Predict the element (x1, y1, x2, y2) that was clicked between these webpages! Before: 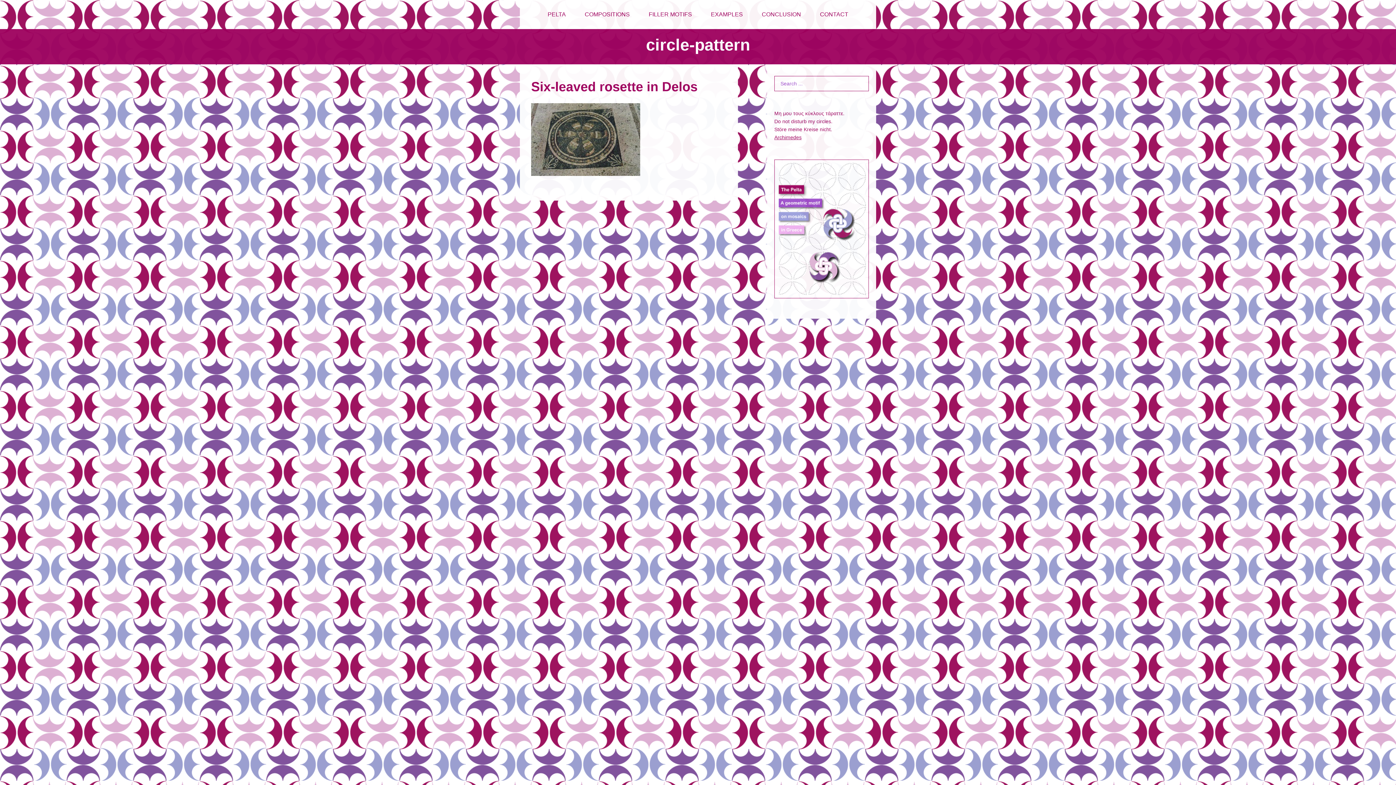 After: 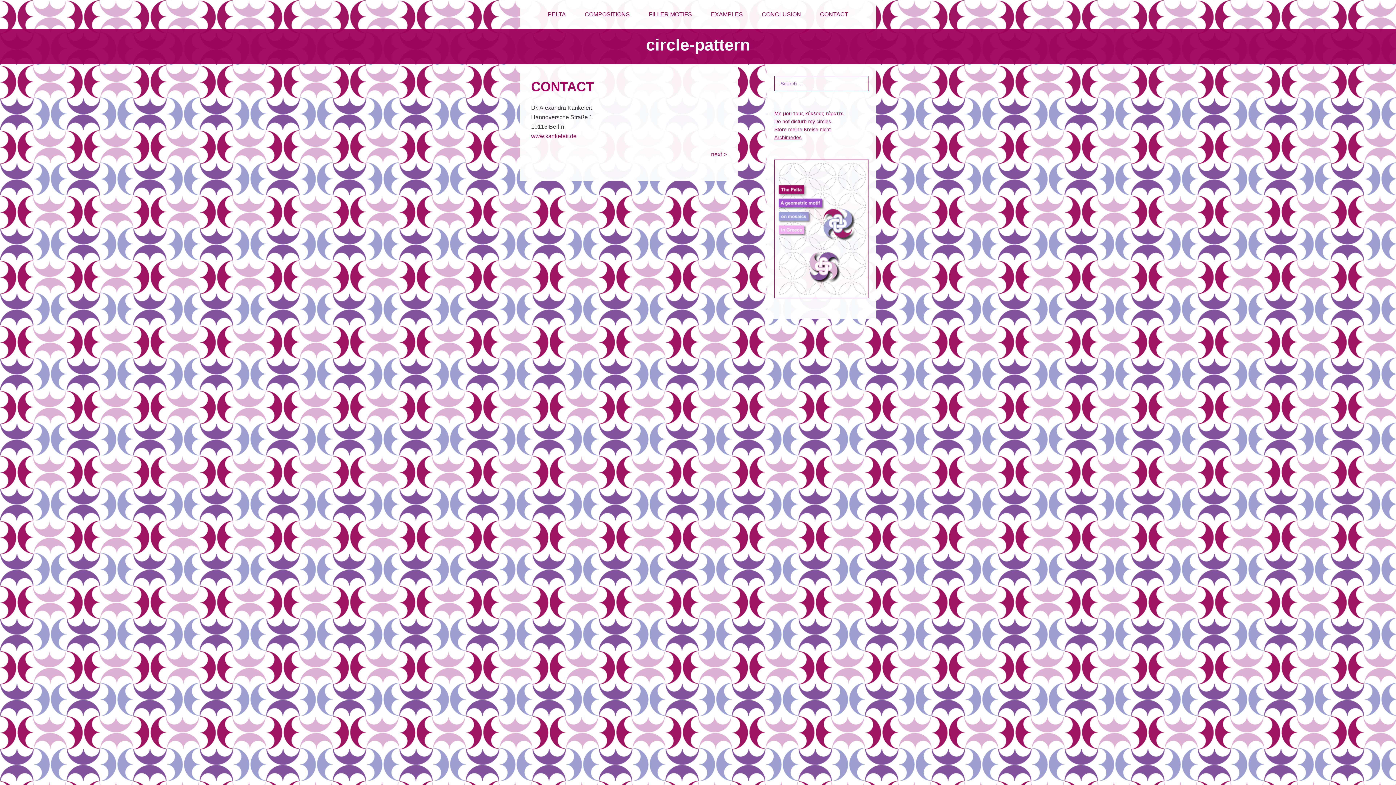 Action: bbox: (811, 0, 857, 29) label: CONTACT